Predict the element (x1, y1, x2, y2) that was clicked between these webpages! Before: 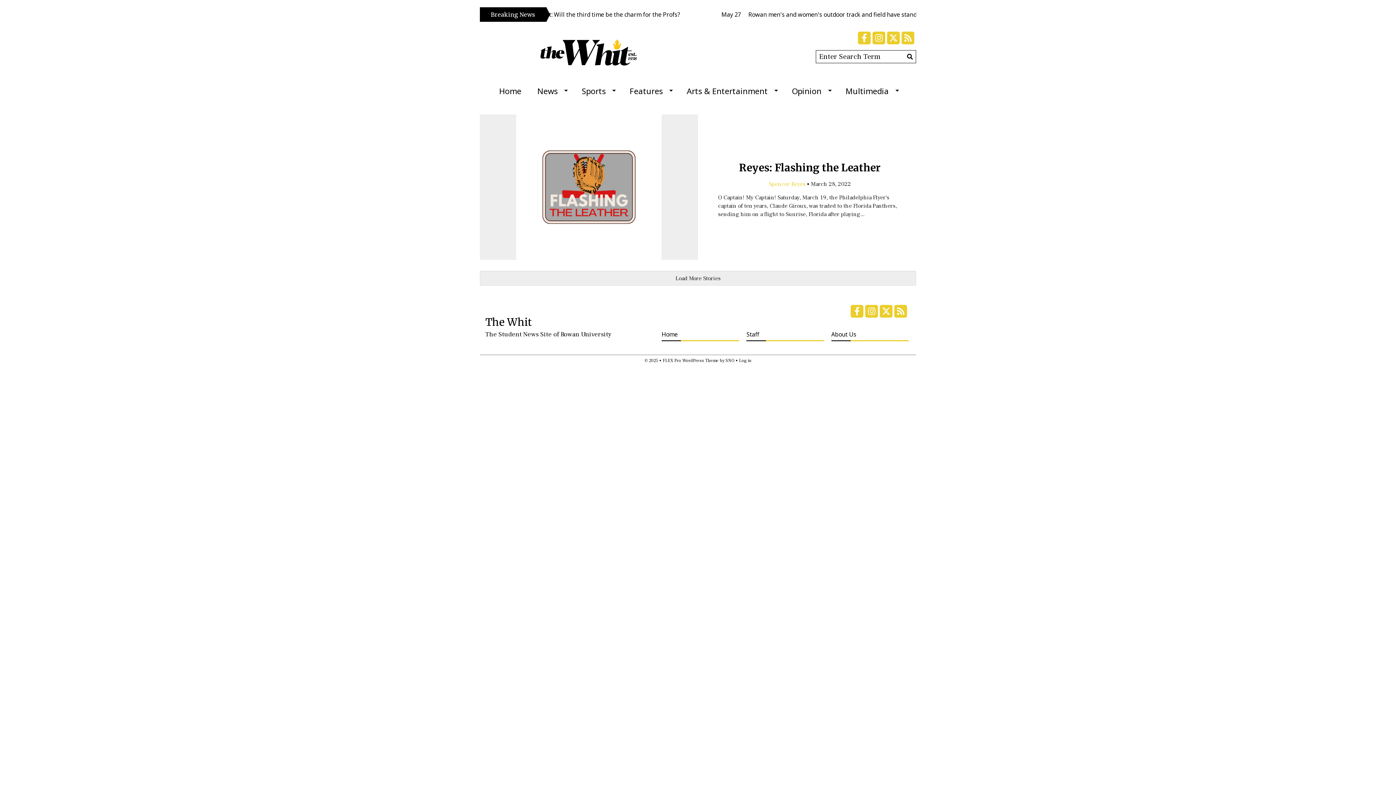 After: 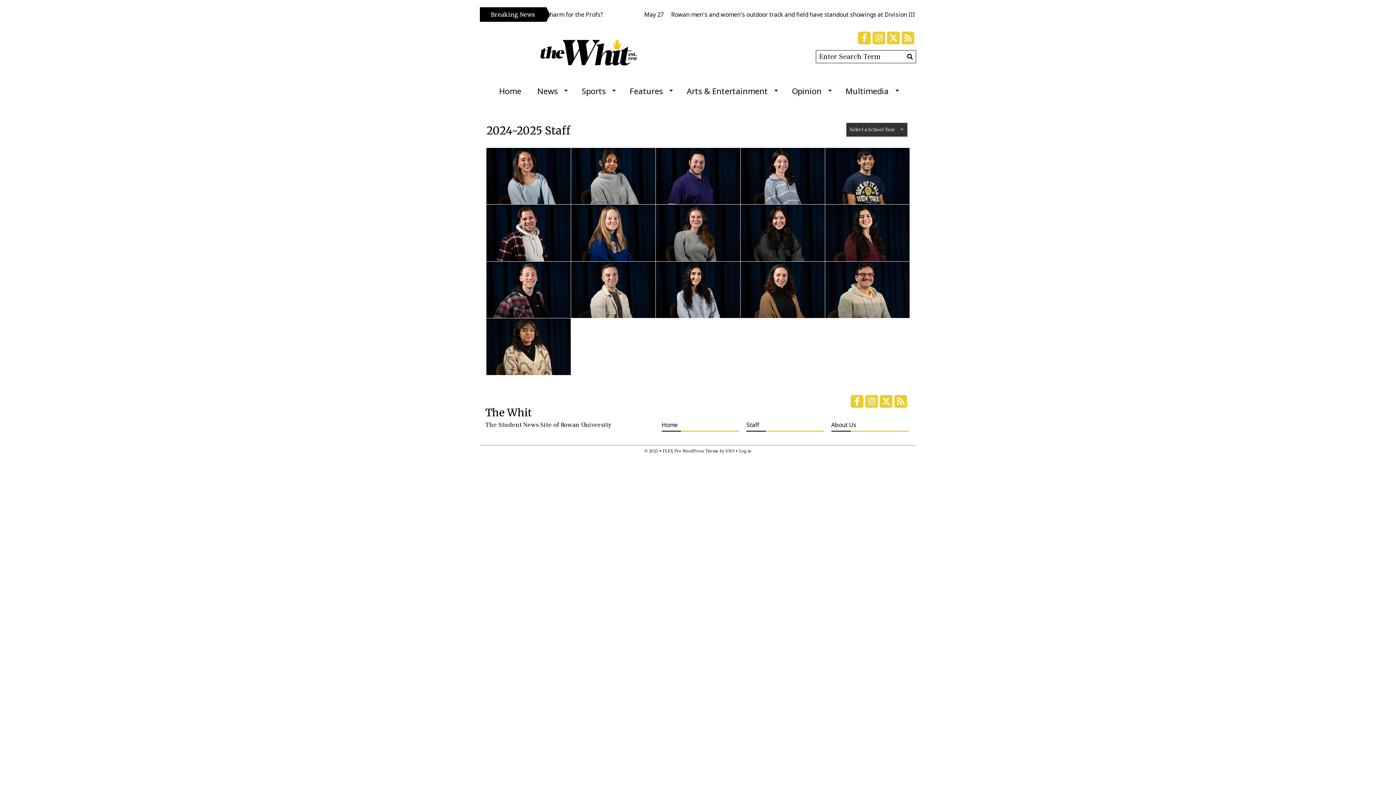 Action: label: Staff bbox: (746, 329, 824, 341)